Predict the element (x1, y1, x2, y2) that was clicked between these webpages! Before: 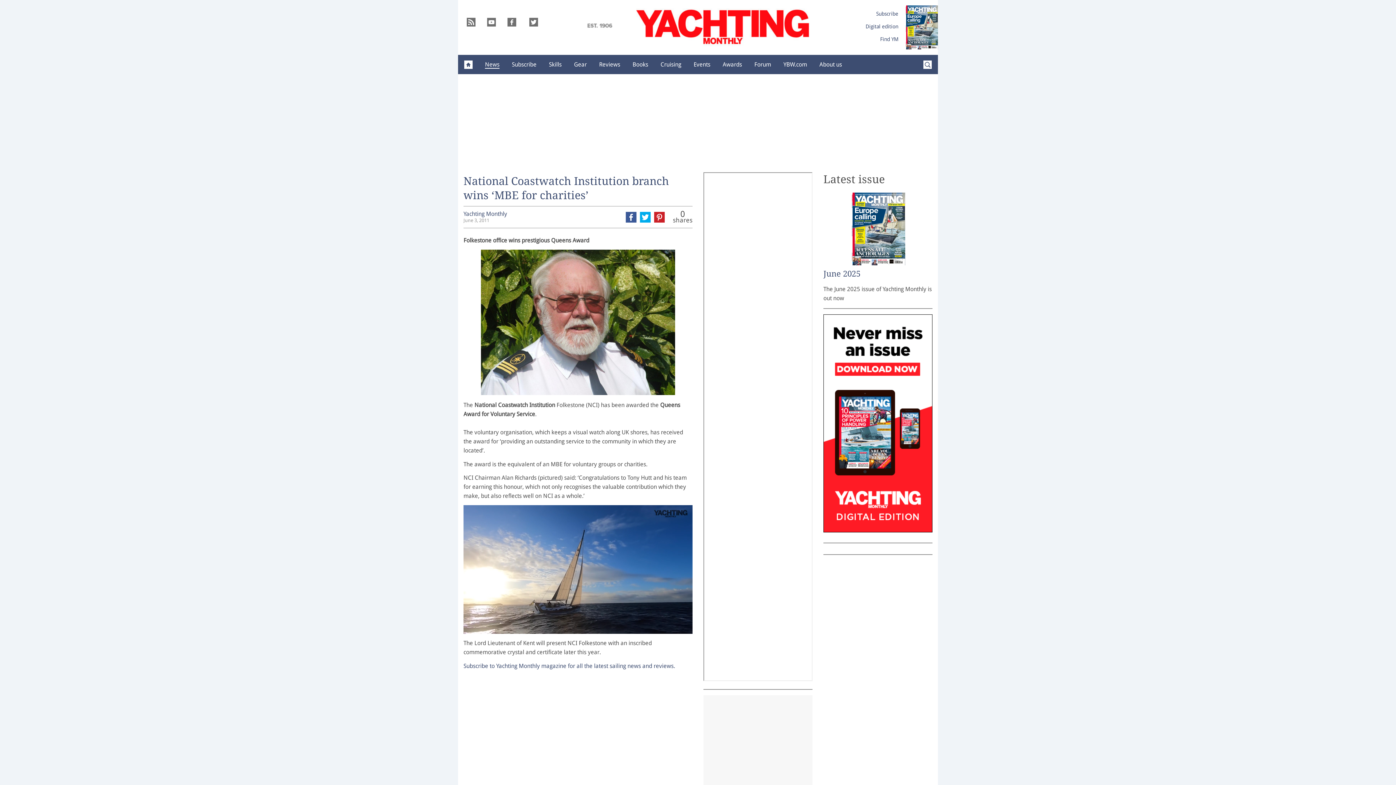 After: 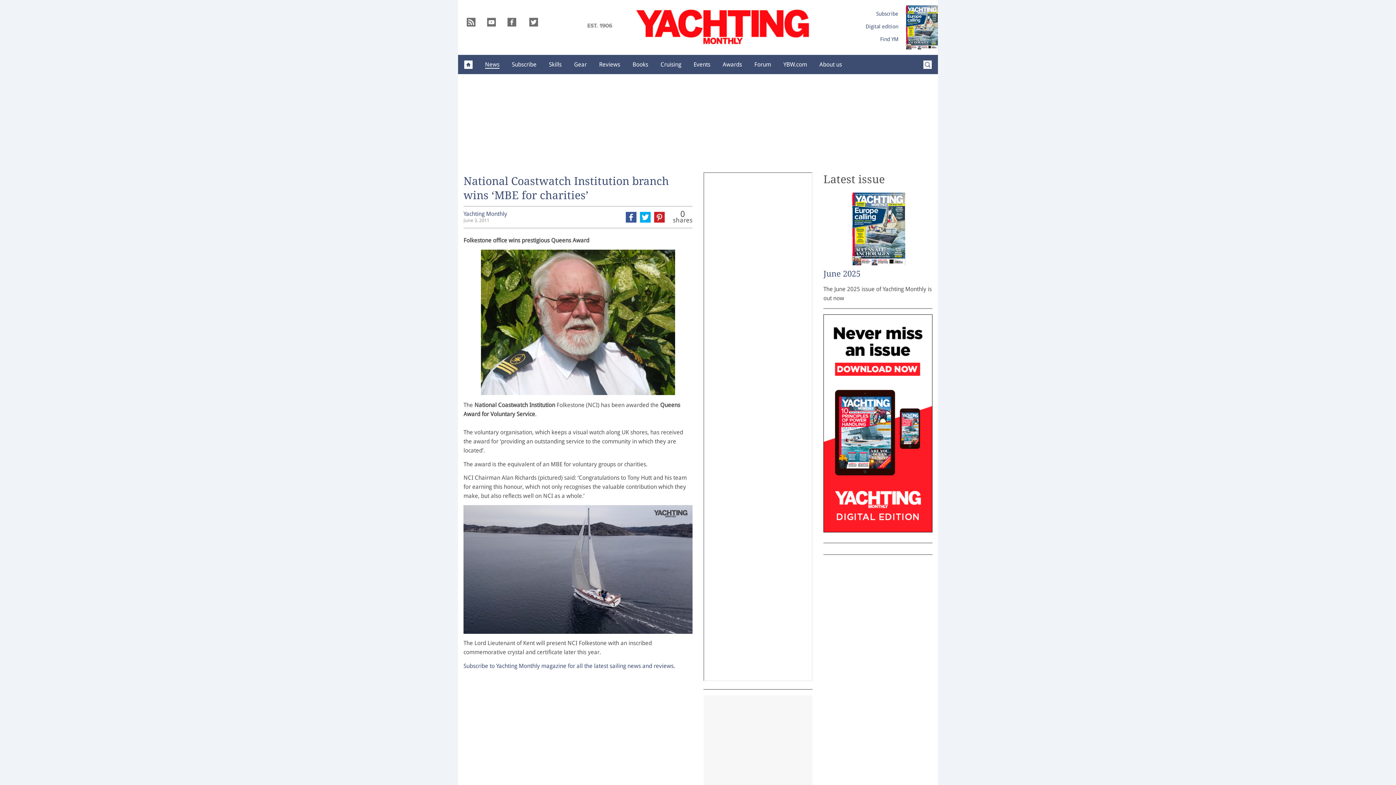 Action: bbox: (823, 419, 932, 426)